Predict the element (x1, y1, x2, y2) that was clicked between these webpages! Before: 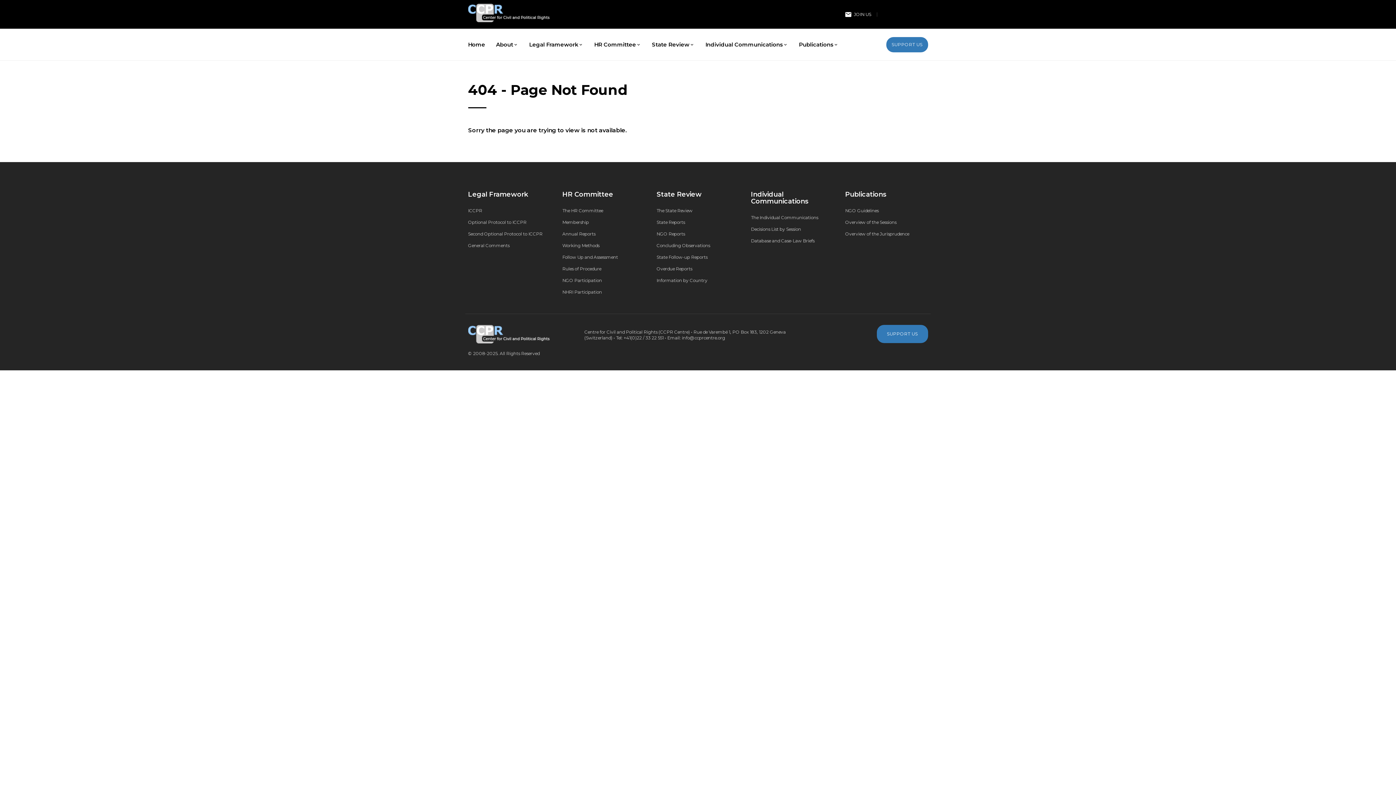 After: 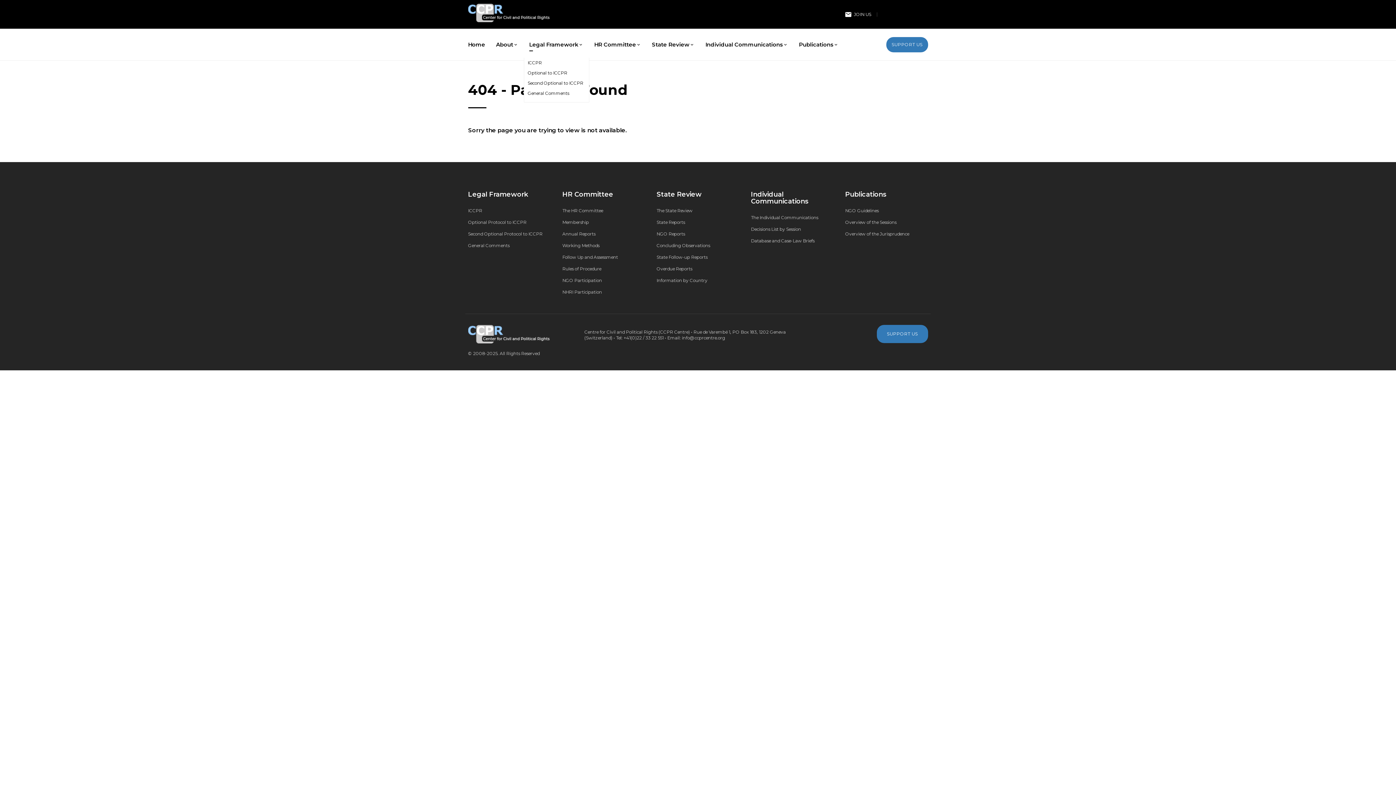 Action: bbox: (529, 37, 583, 51) label: Legal Framework
expand_more